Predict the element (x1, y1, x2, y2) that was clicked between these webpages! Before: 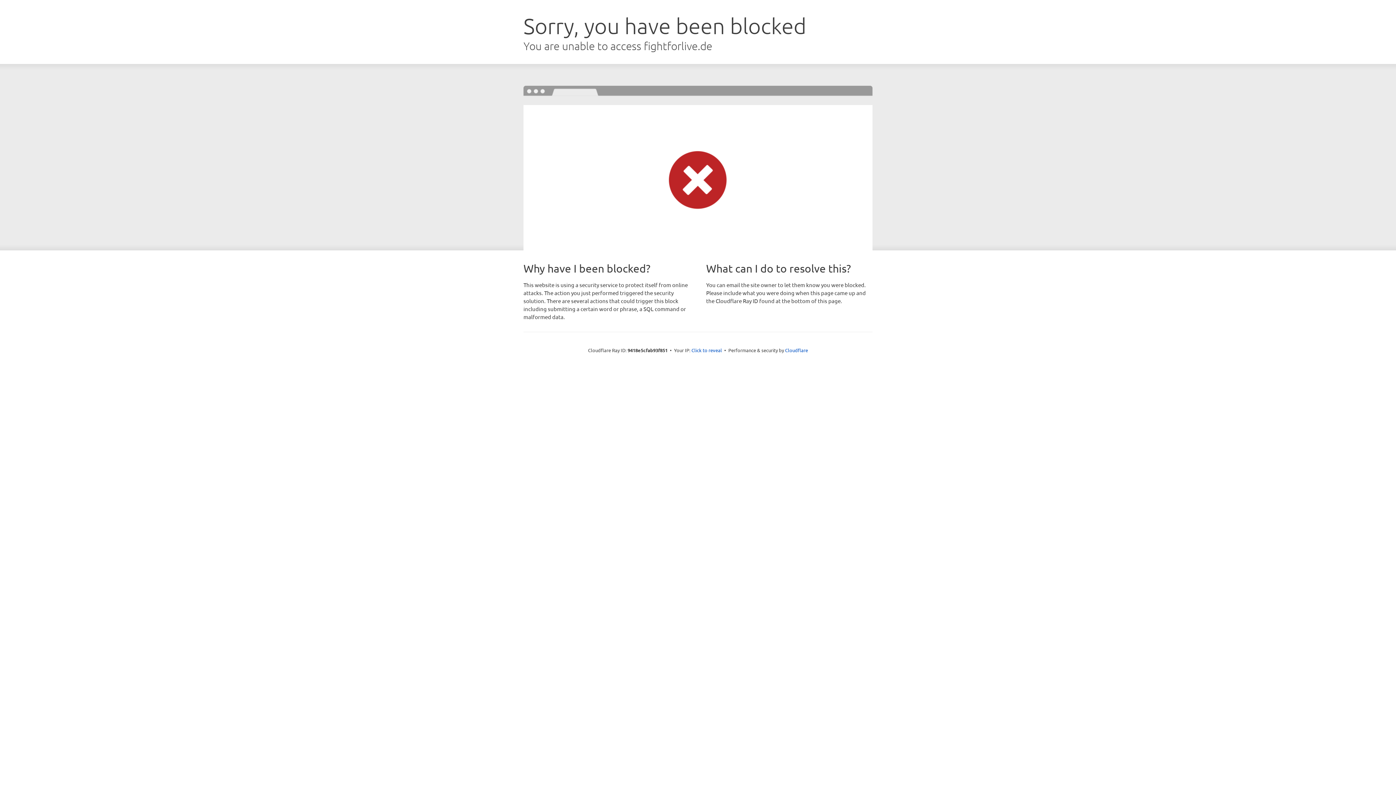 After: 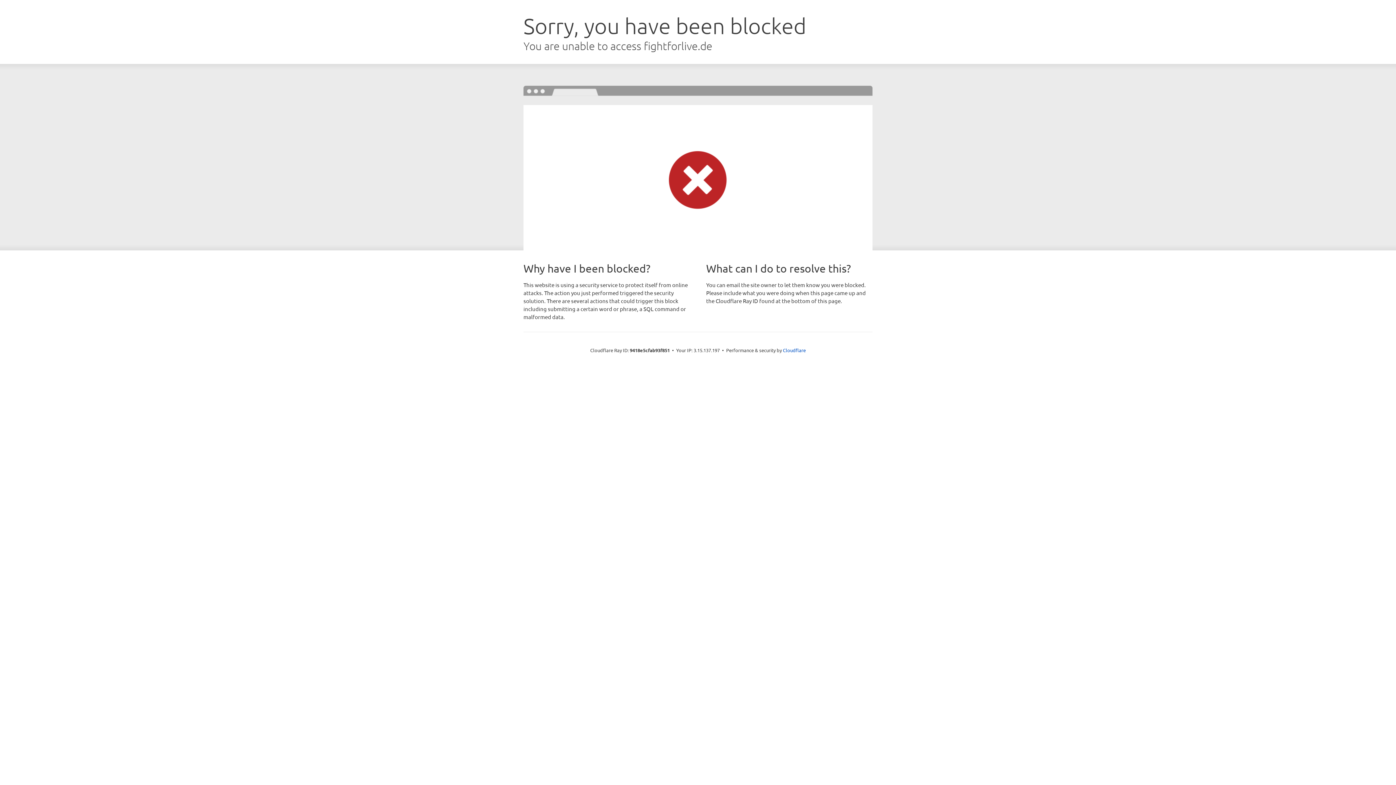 Action: bbox: (691, 346, 722, 353) label: Click to reveal